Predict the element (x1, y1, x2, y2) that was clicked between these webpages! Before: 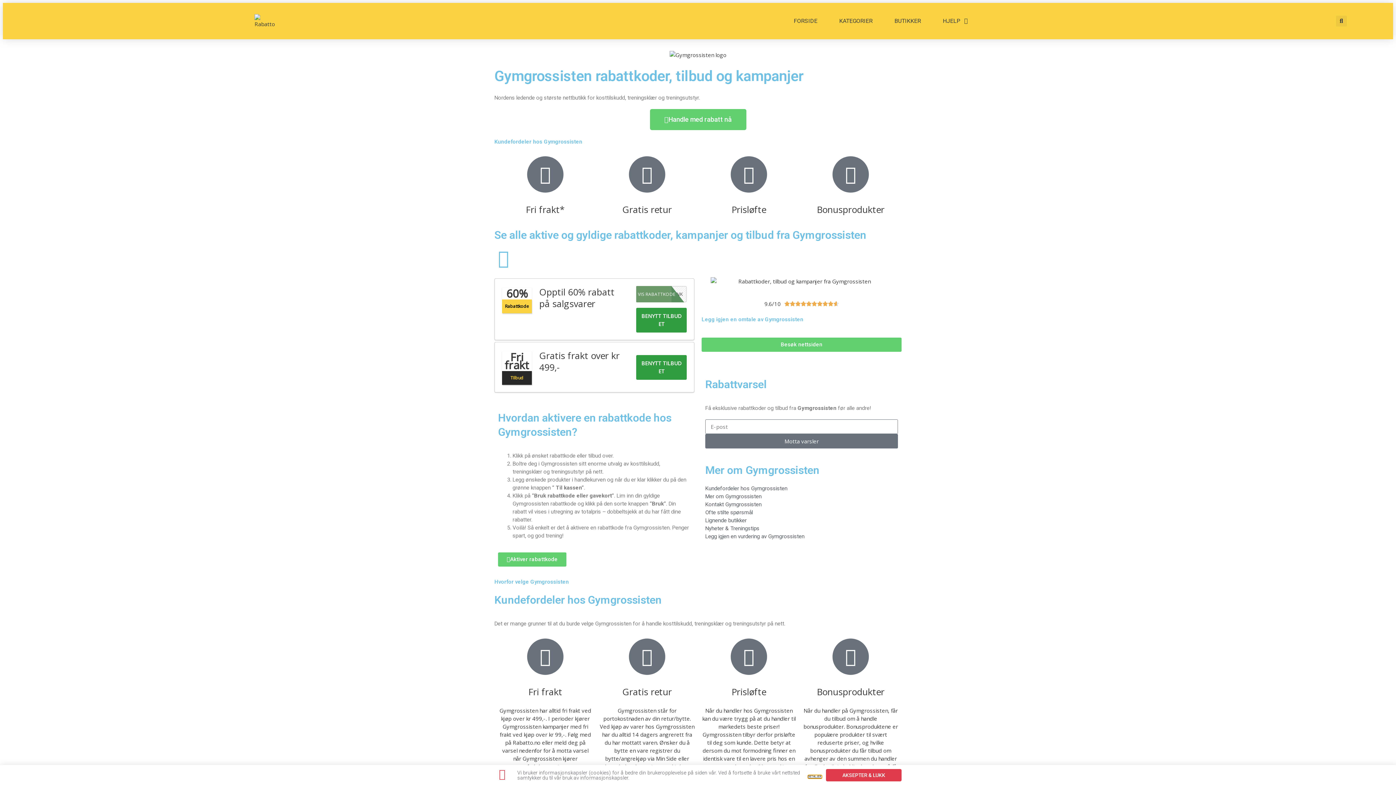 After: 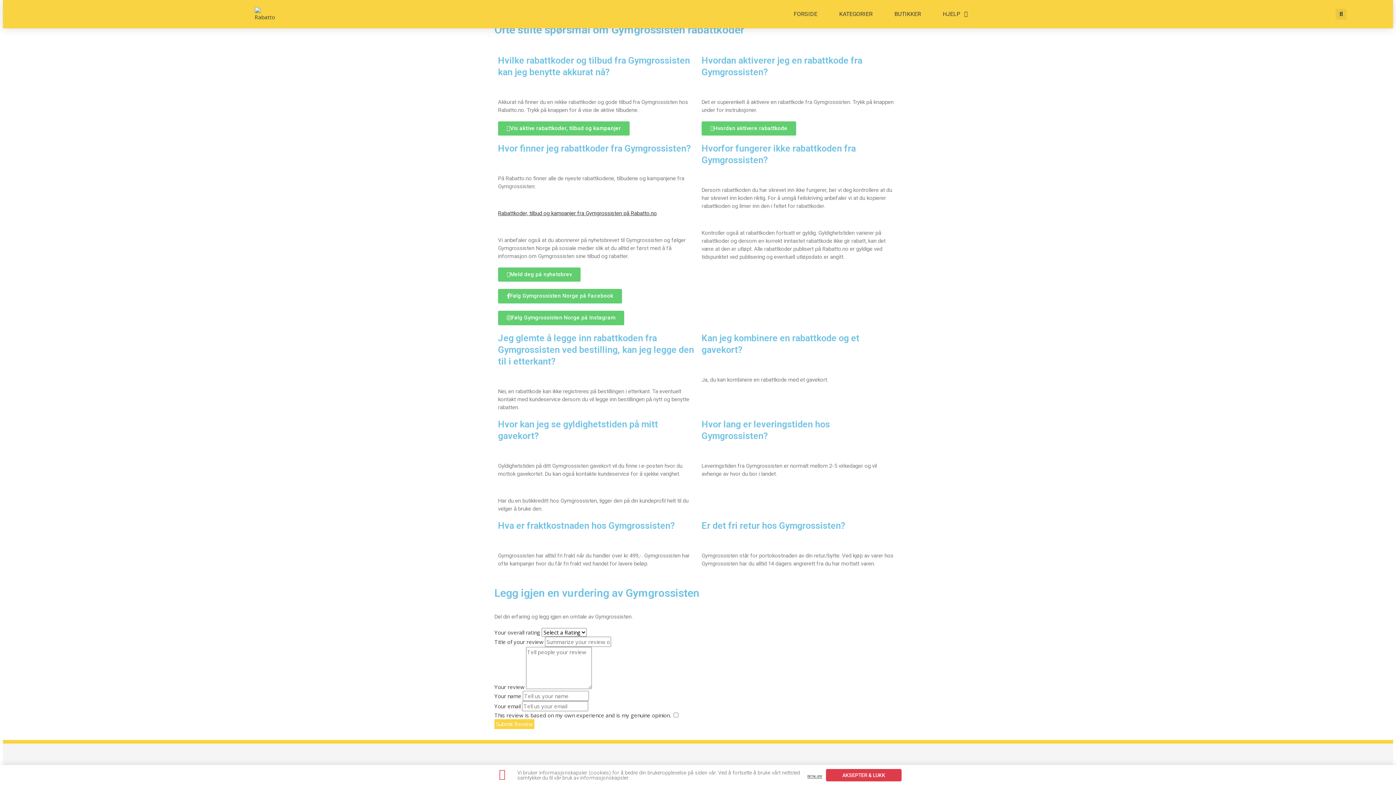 Action: label: Ofte stilte spørsmål bbox: (705, 508, 898, 516)